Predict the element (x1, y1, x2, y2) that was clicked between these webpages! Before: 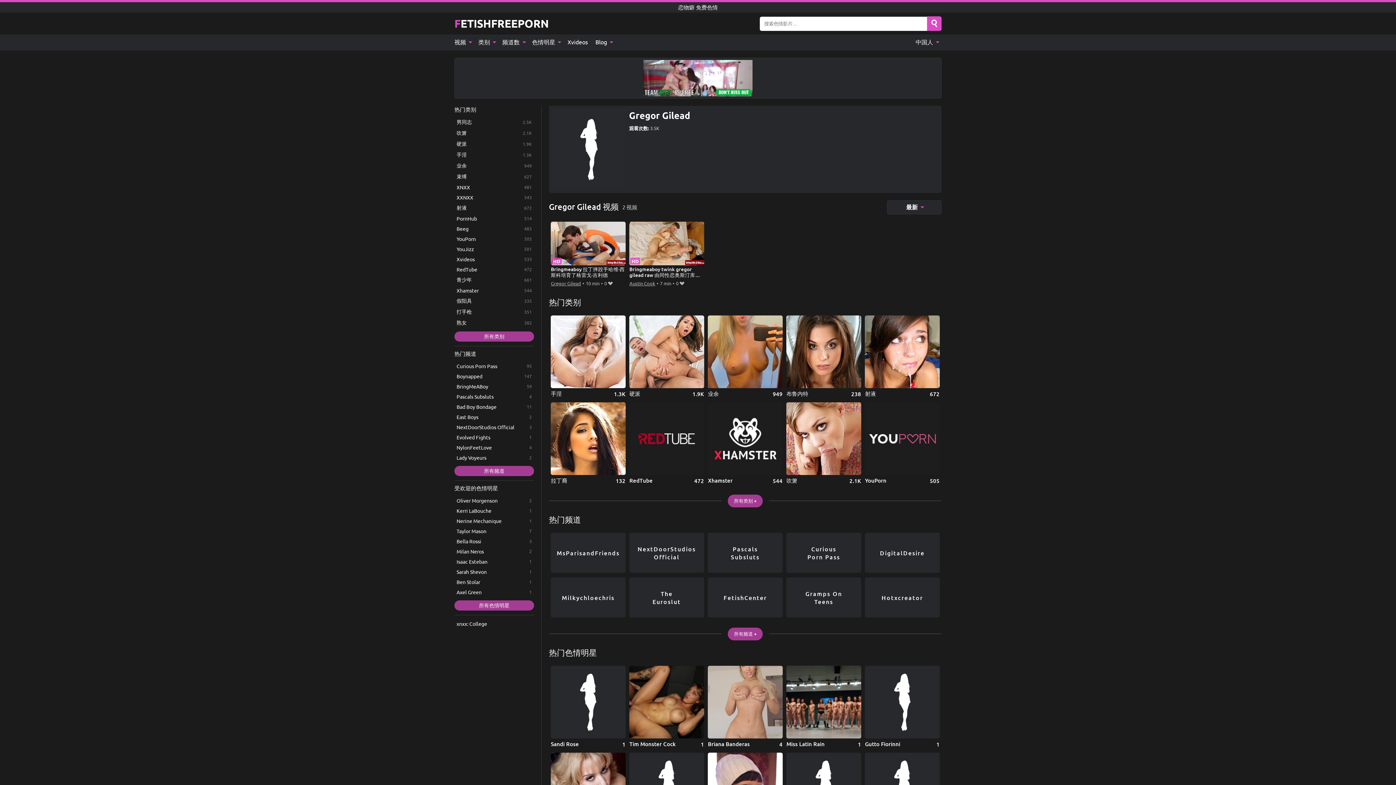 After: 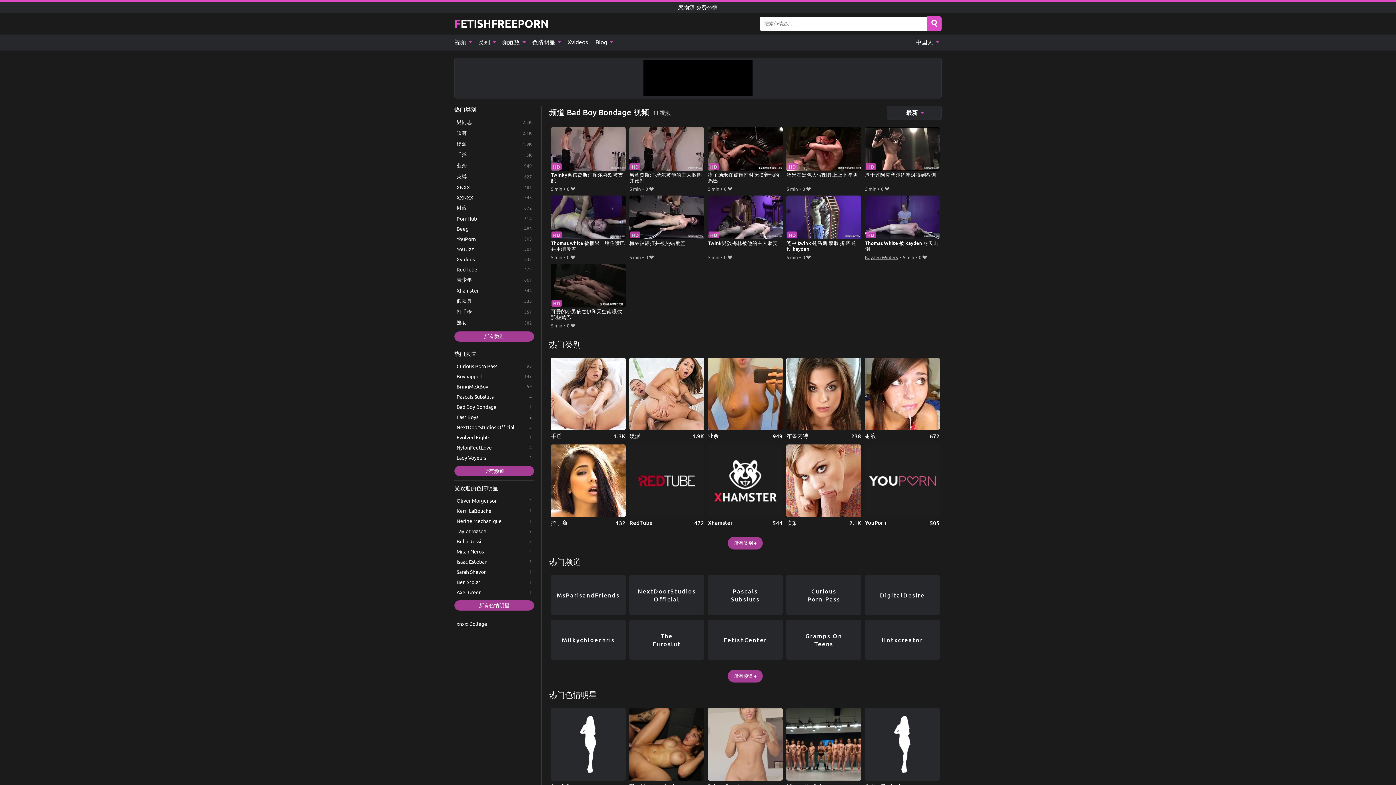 Action: bbox: (454, 402, 534, 411) label: Bad Boy Bondage